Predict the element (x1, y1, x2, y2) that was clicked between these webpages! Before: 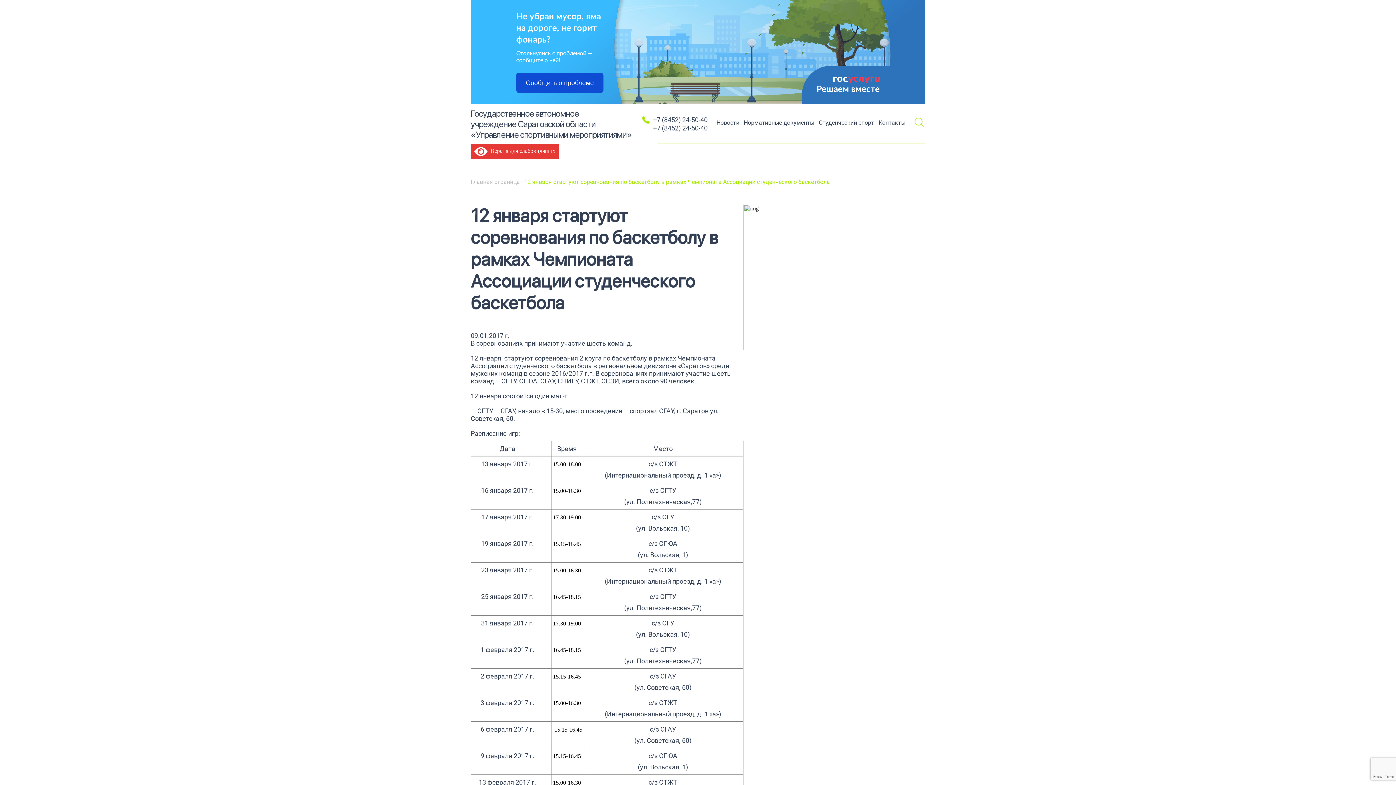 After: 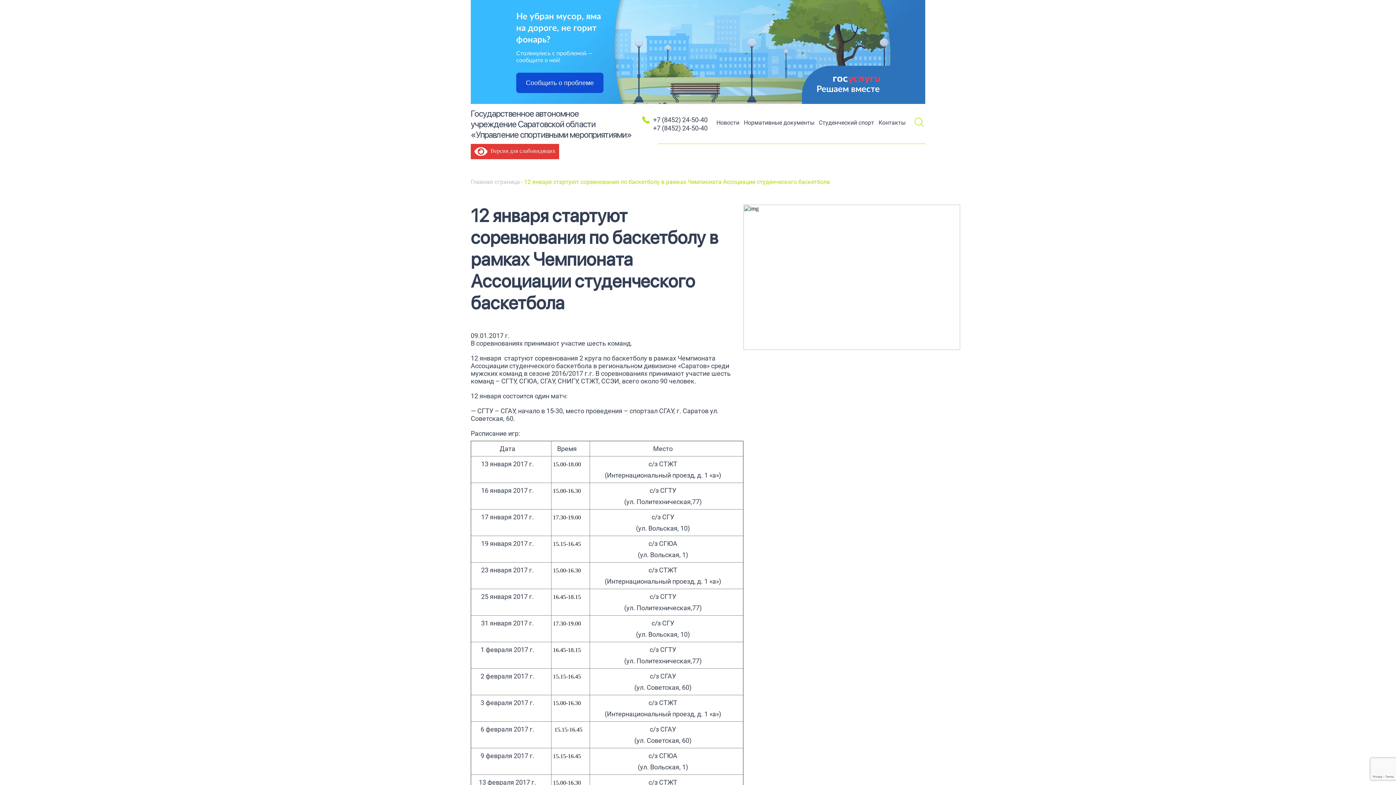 Action: label: +7 (8452) 24-50-40 bbox: (653, 124, 707, 132)